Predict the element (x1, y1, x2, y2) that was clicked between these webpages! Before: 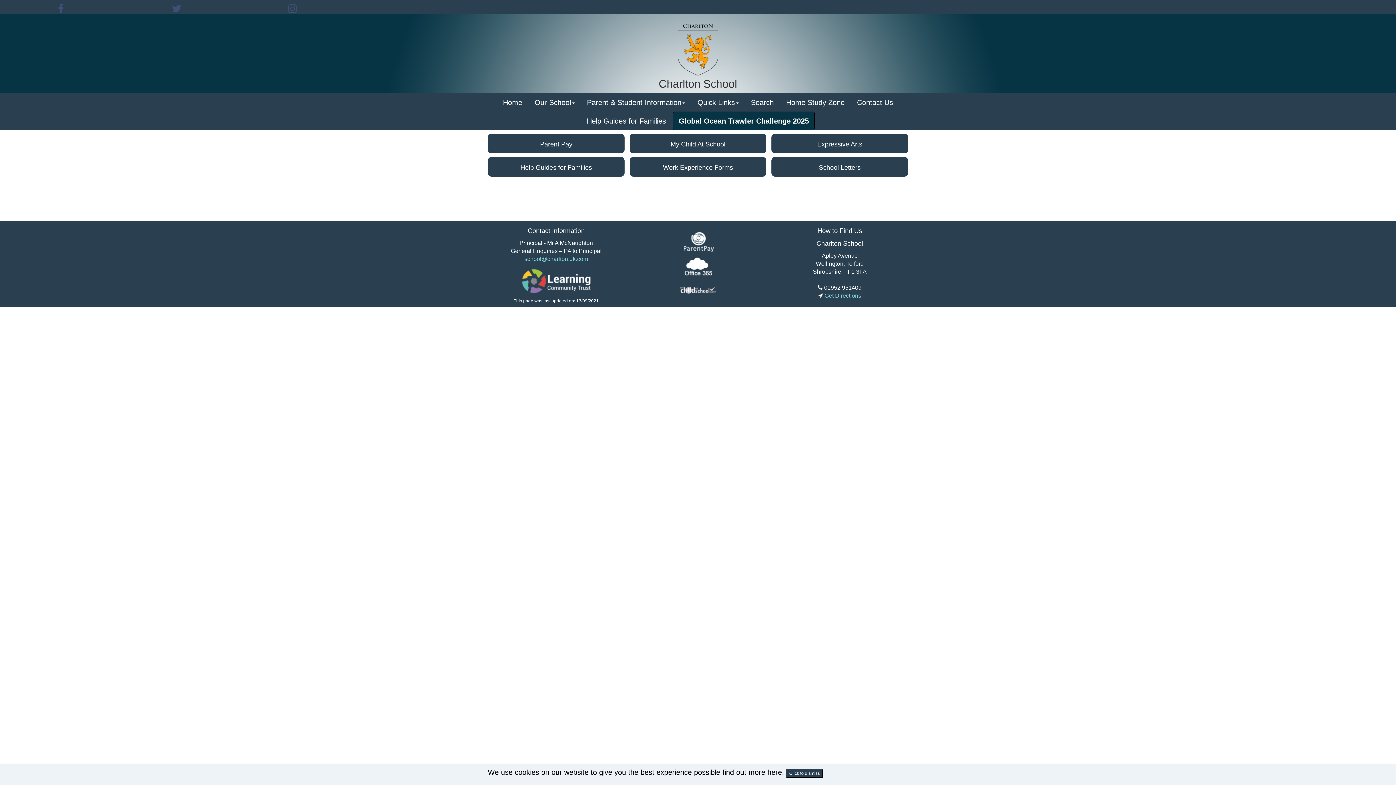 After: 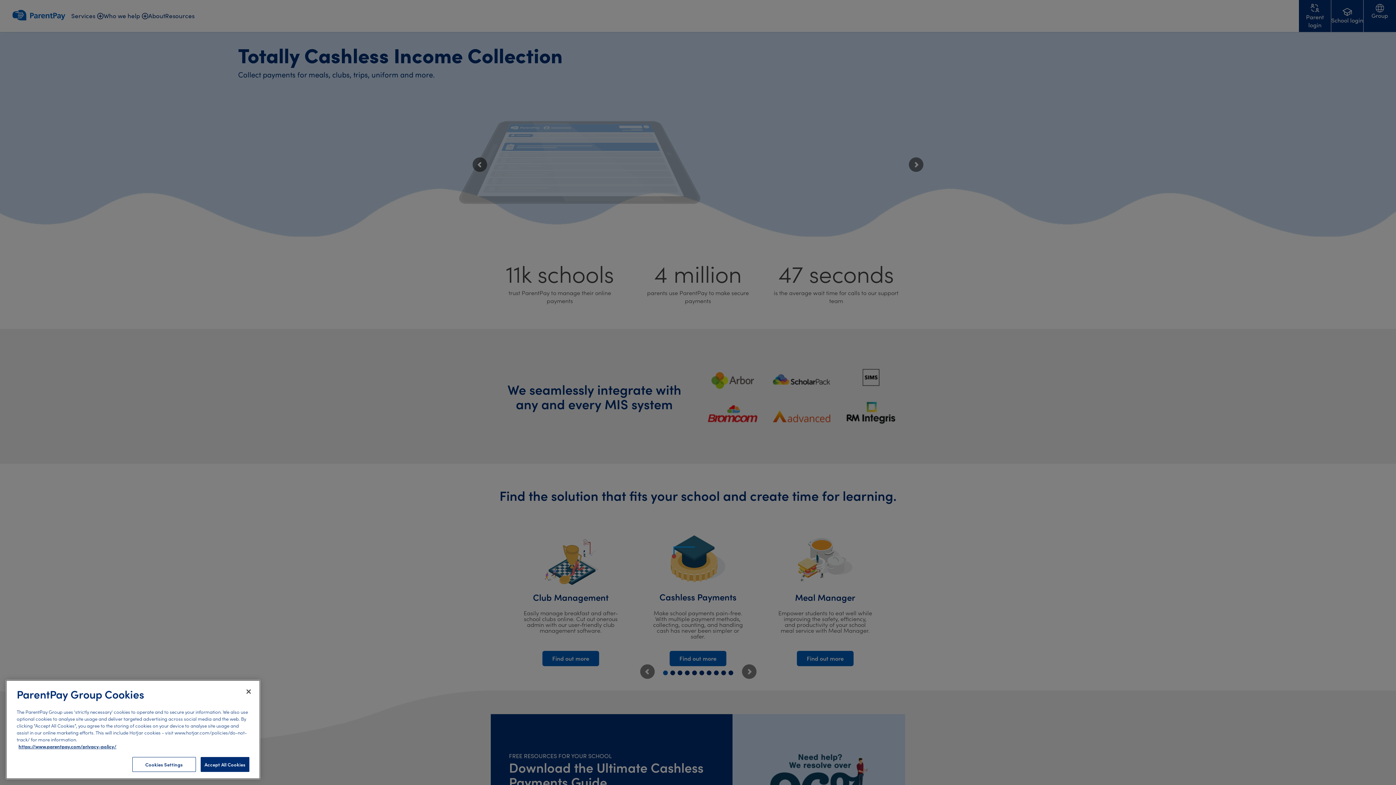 Action: bbox: (488, 133, 624, 153) label: Parent Pay